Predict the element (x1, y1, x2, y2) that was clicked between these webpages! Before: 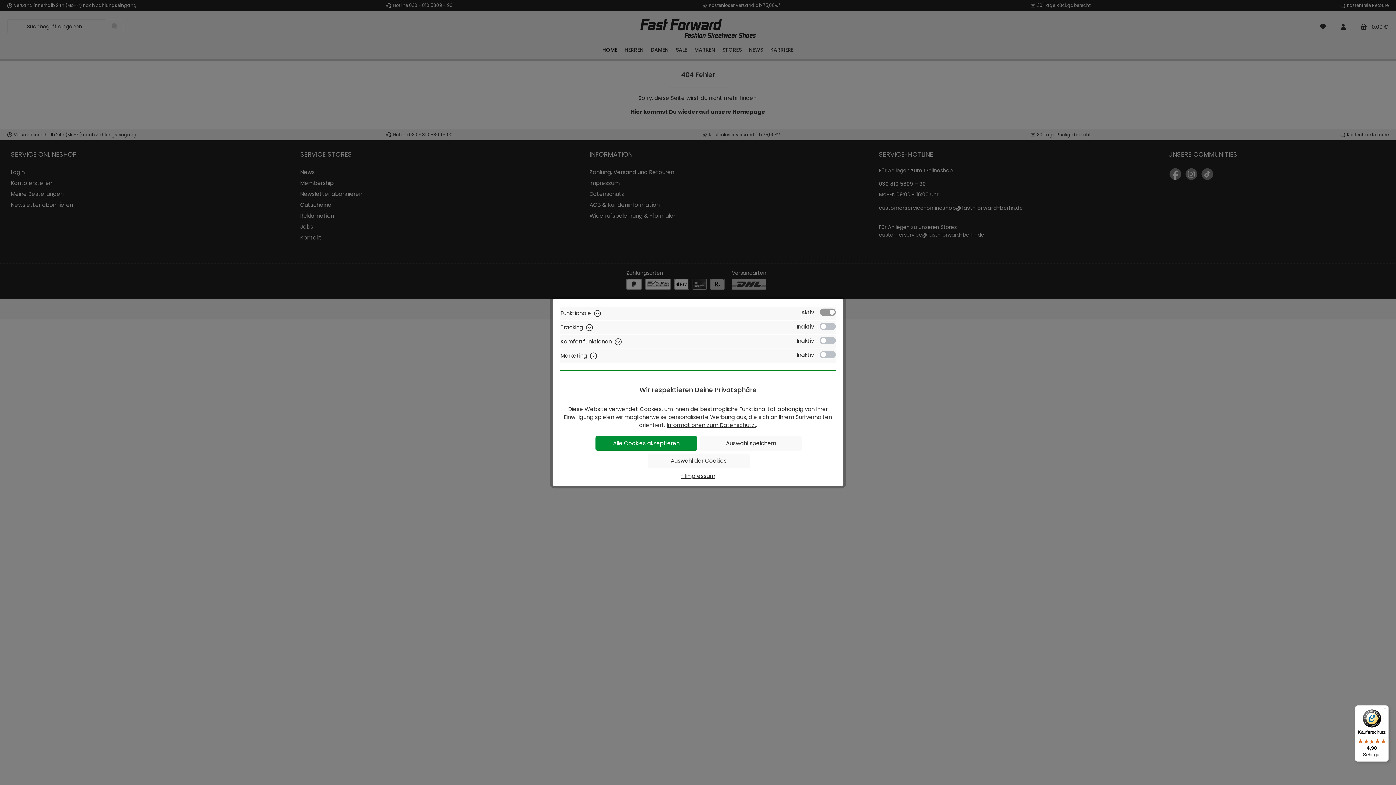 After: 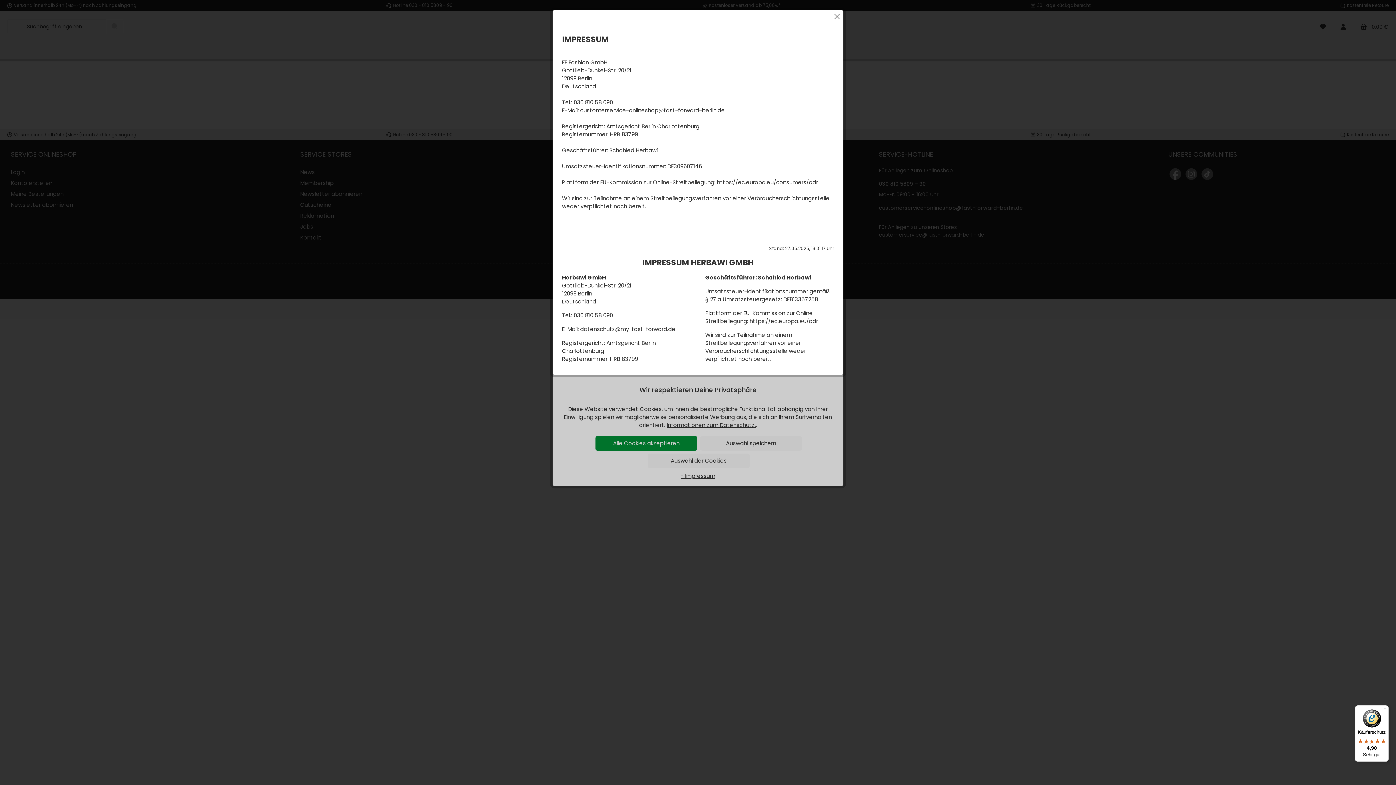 Action: bbox: (680, 472, 715, 480) label: - Impressum